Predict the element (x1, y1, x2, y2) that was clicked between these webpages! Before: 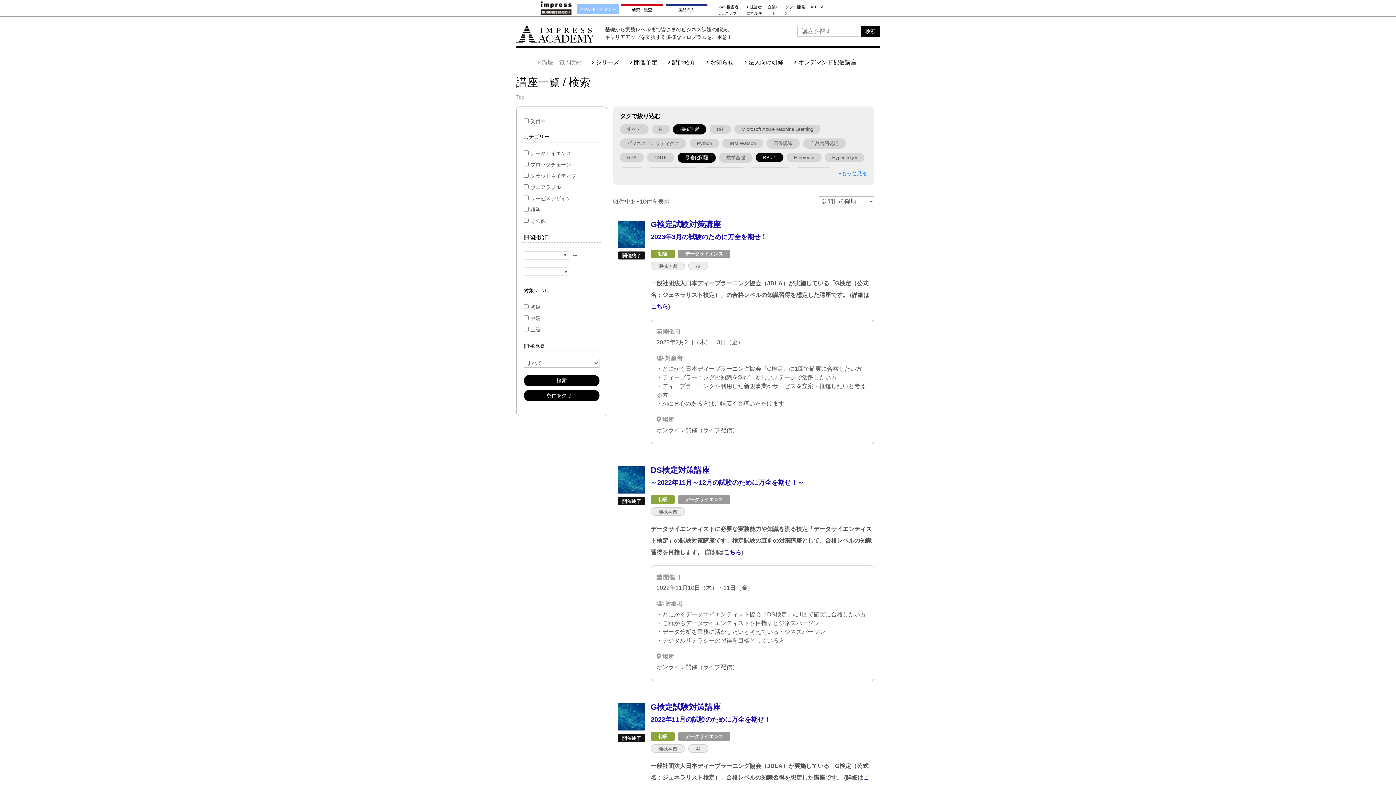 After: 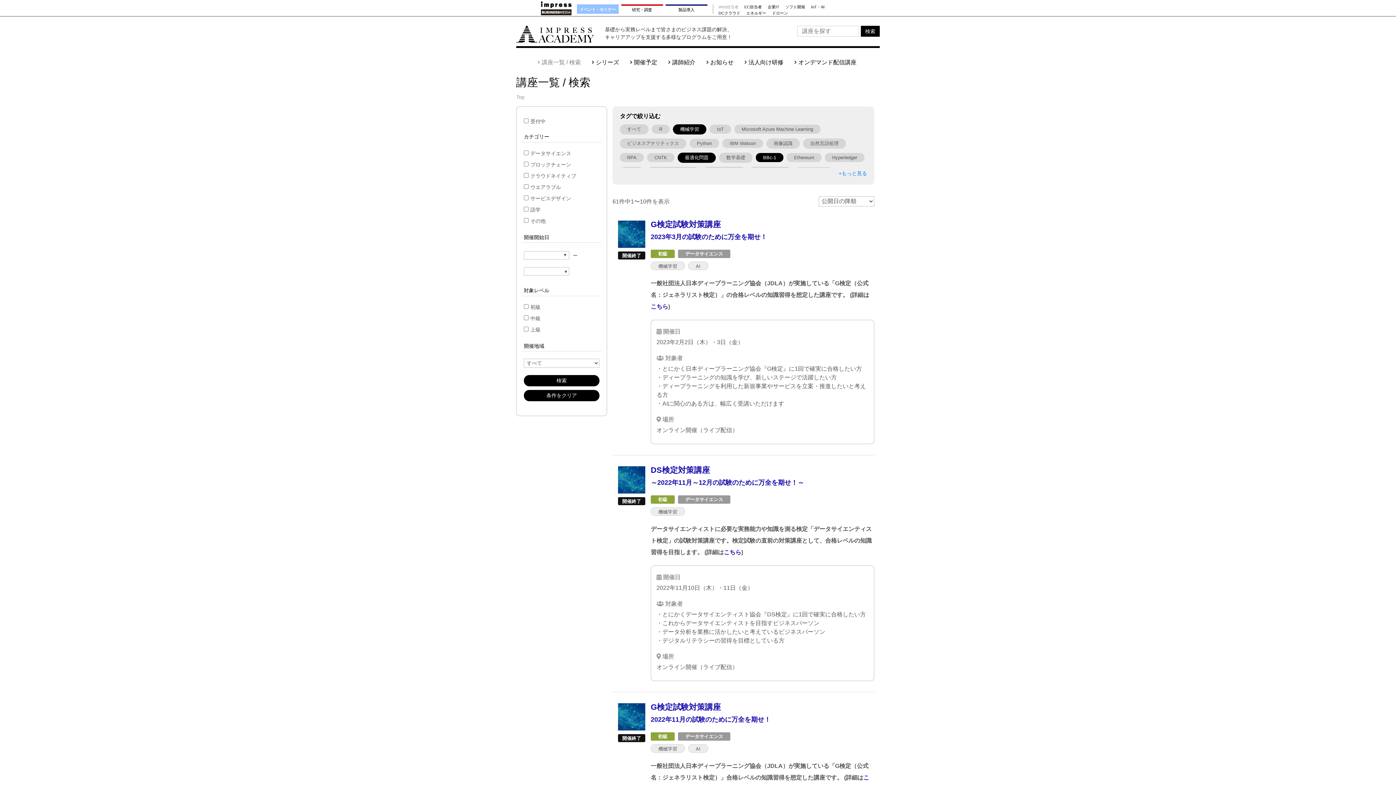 Action: bbox: (718, 5, 738, 8) label: Web担当者